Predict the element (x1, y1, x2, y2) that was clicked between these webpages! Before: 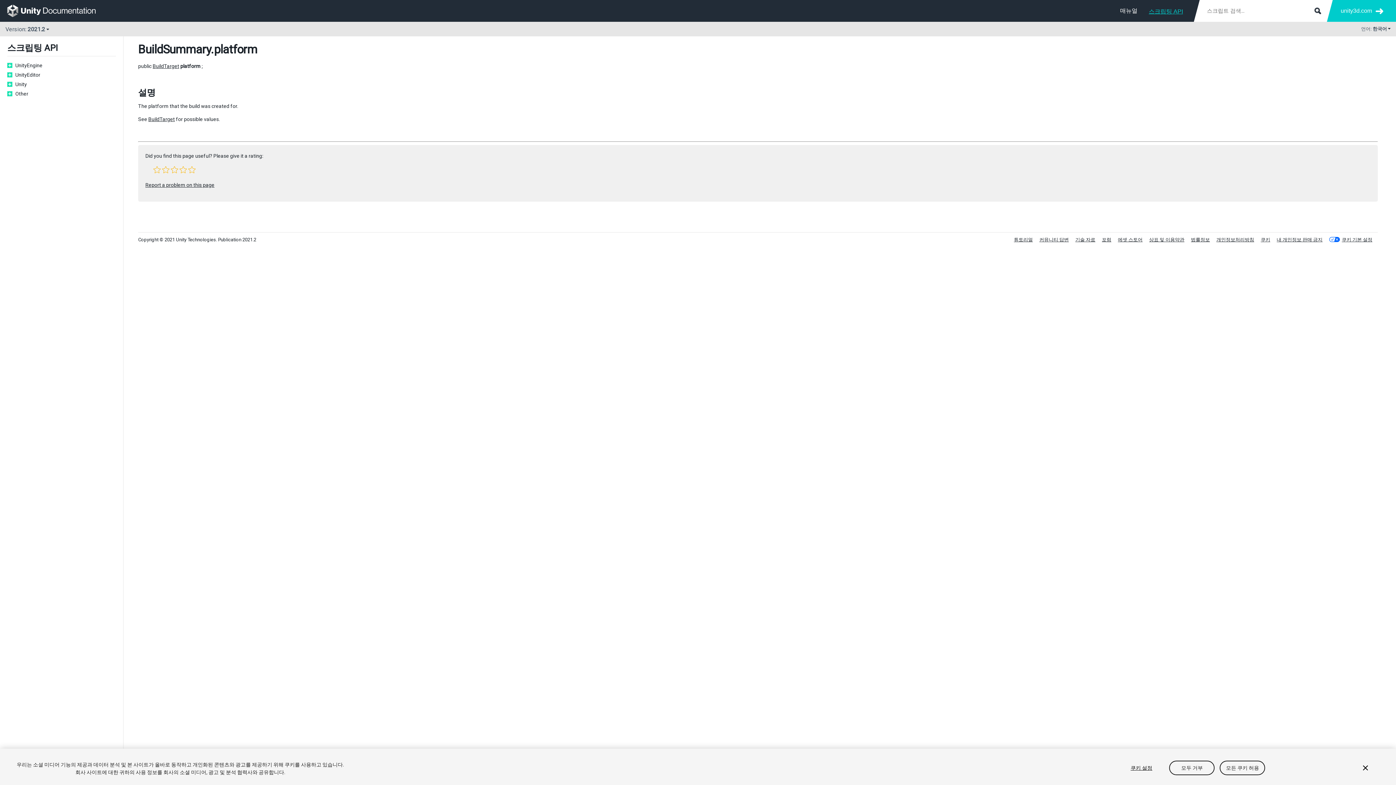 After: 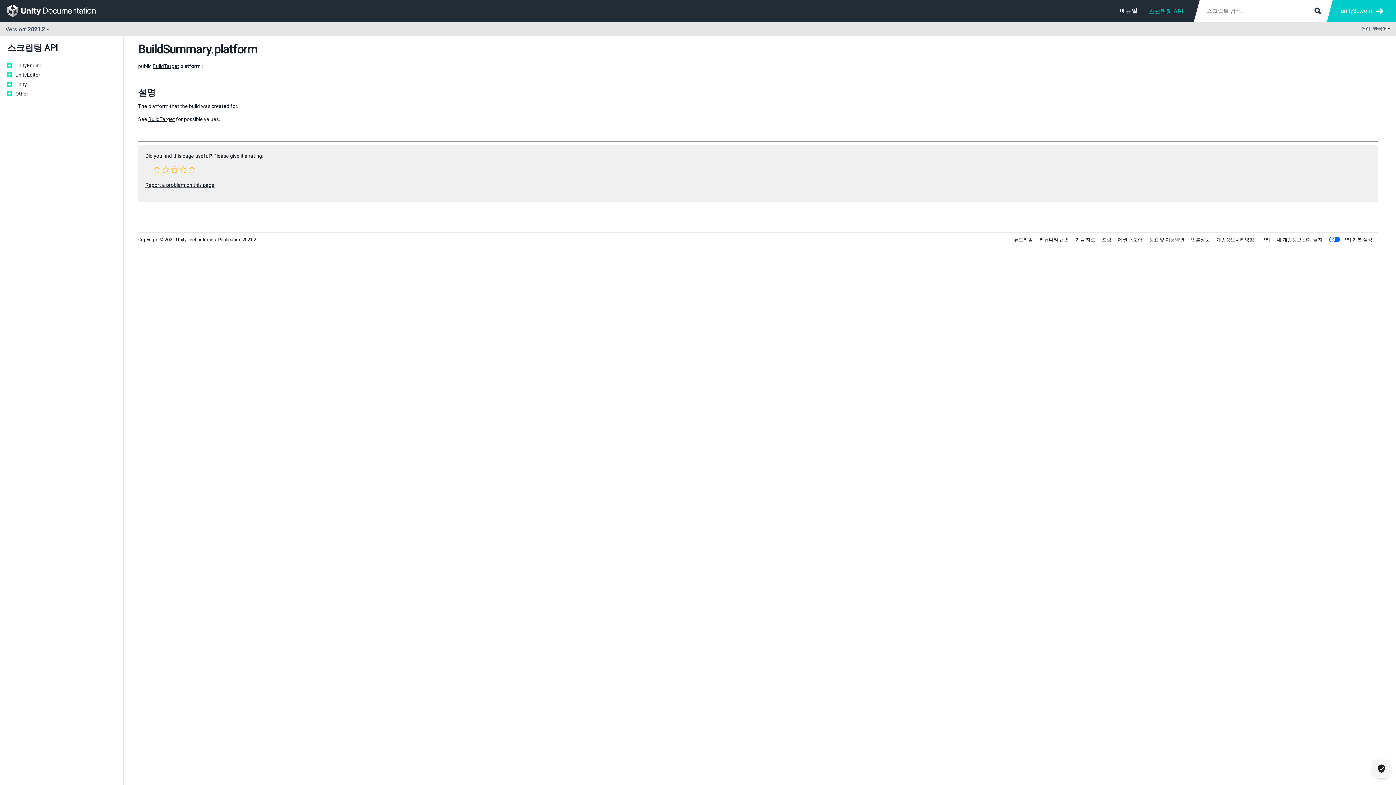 Action: bbox: (1169, 760, 1215, 775) label: 모두 거부